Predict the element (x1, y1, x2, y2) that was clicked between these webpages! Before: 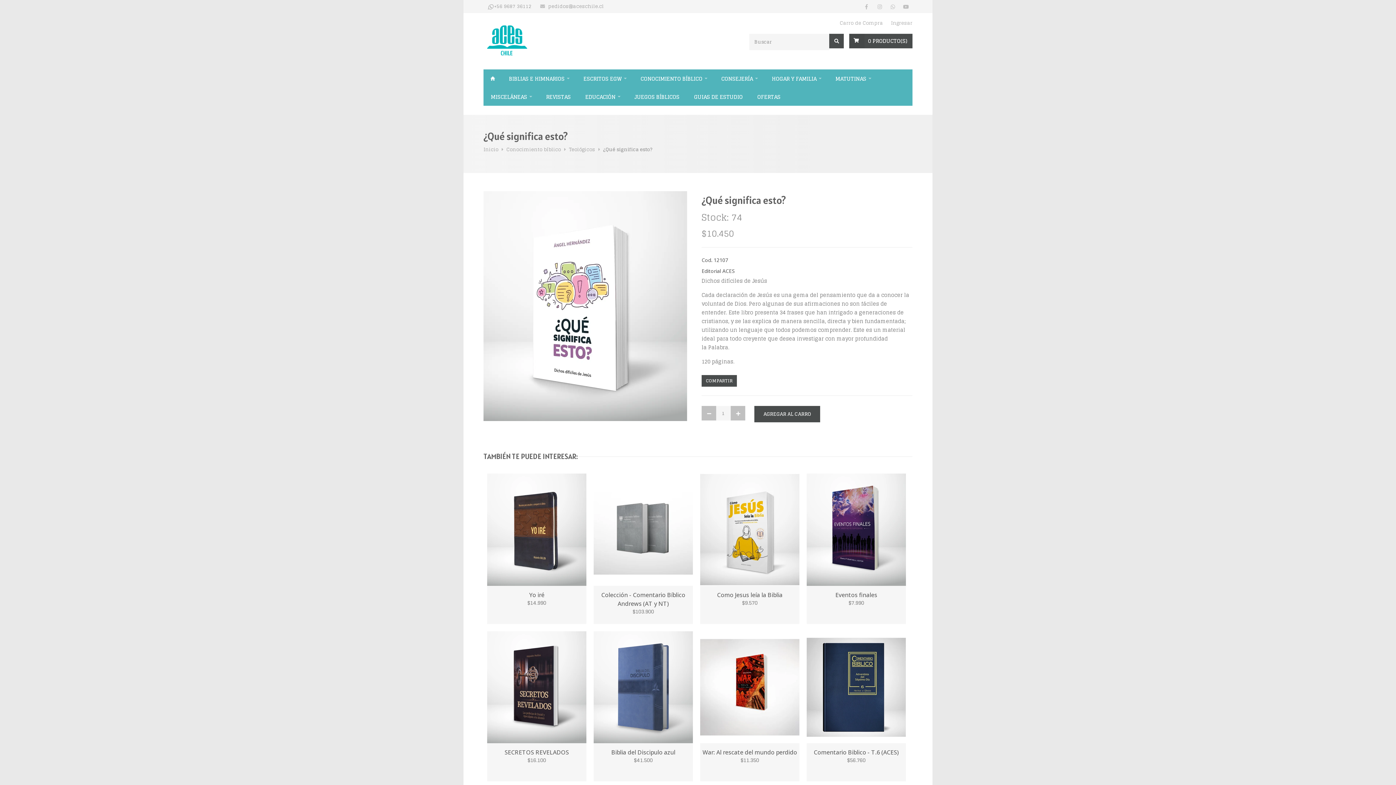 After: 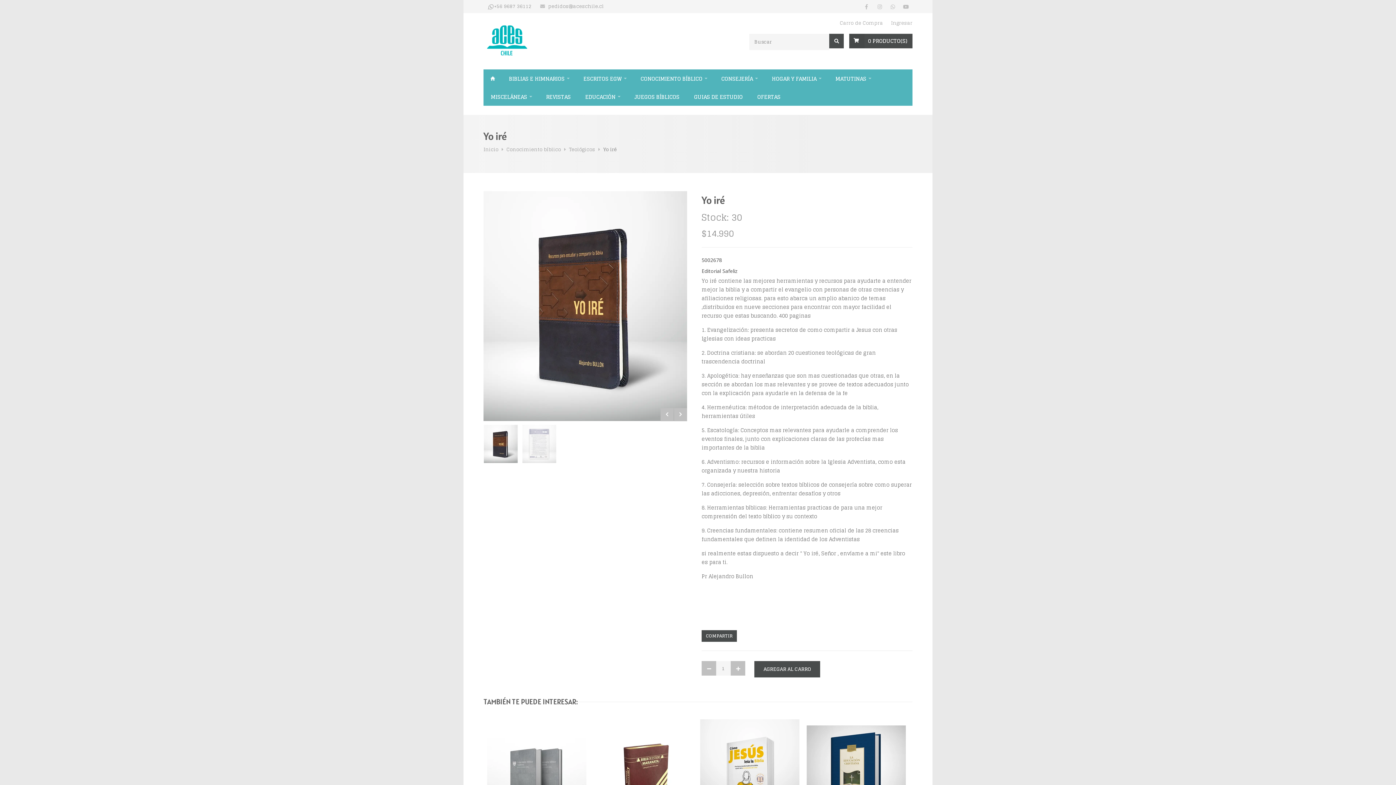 Action: bbox: (487, 473, 586, 586)